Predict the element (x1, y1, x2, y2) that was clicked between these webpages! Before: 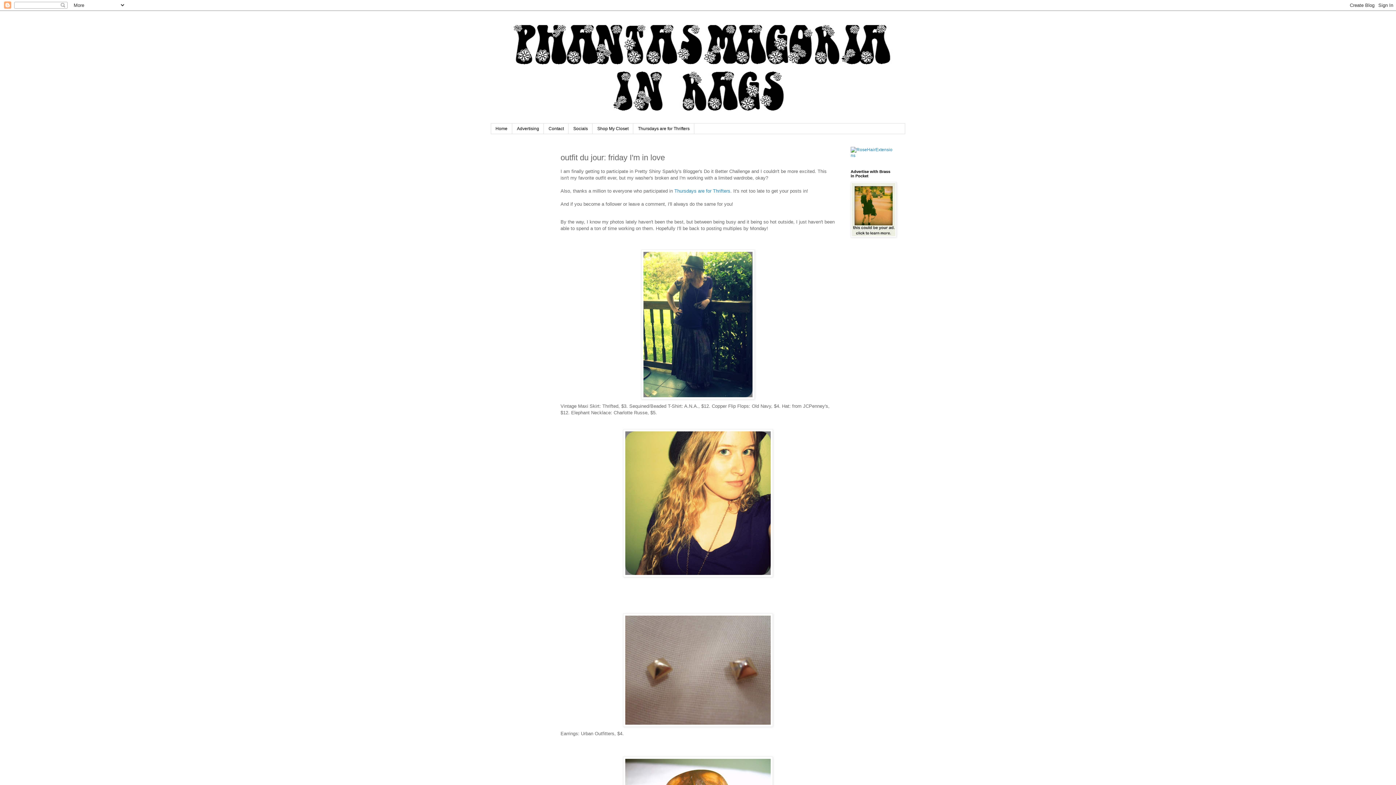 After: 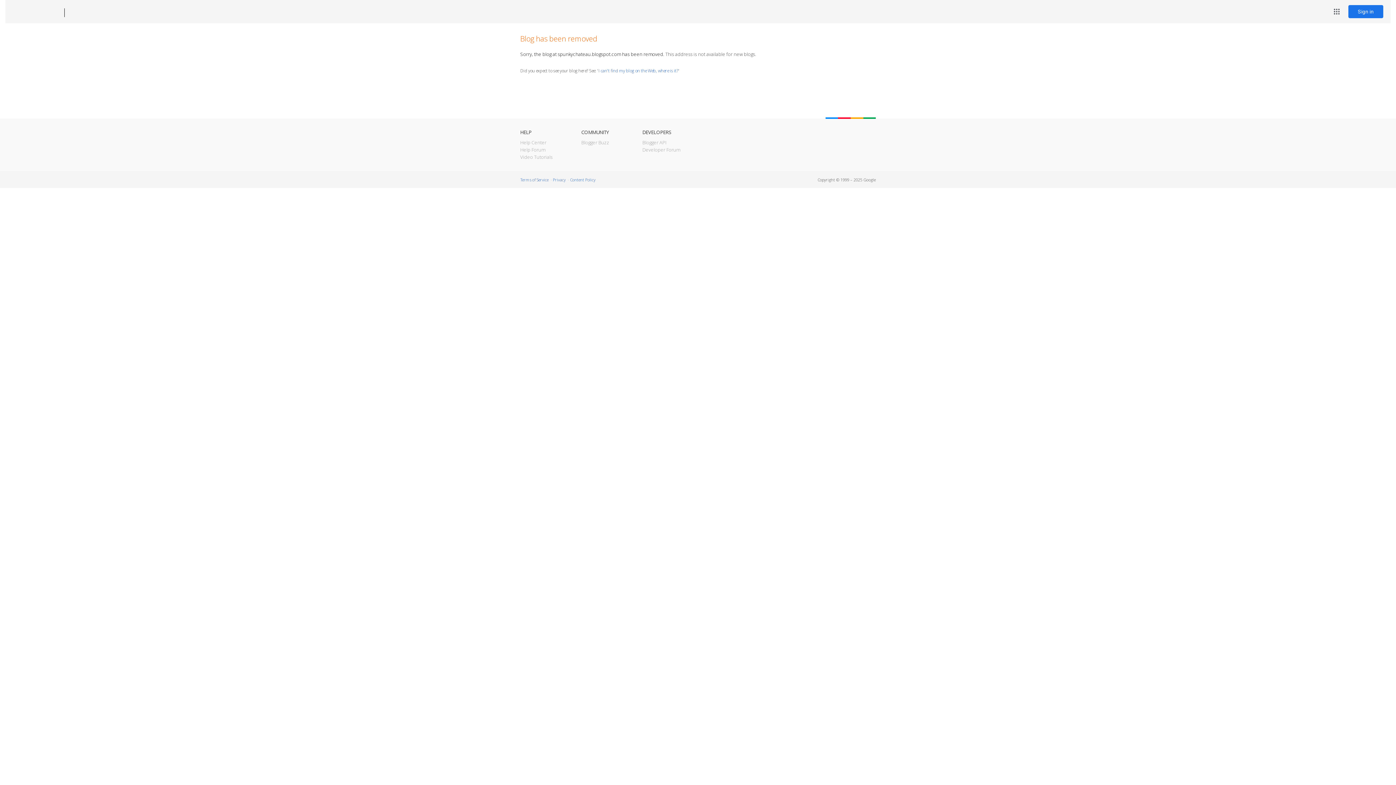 Action: bbox: (674, 188, 730, 193) label: Thursdays are for Thrifters